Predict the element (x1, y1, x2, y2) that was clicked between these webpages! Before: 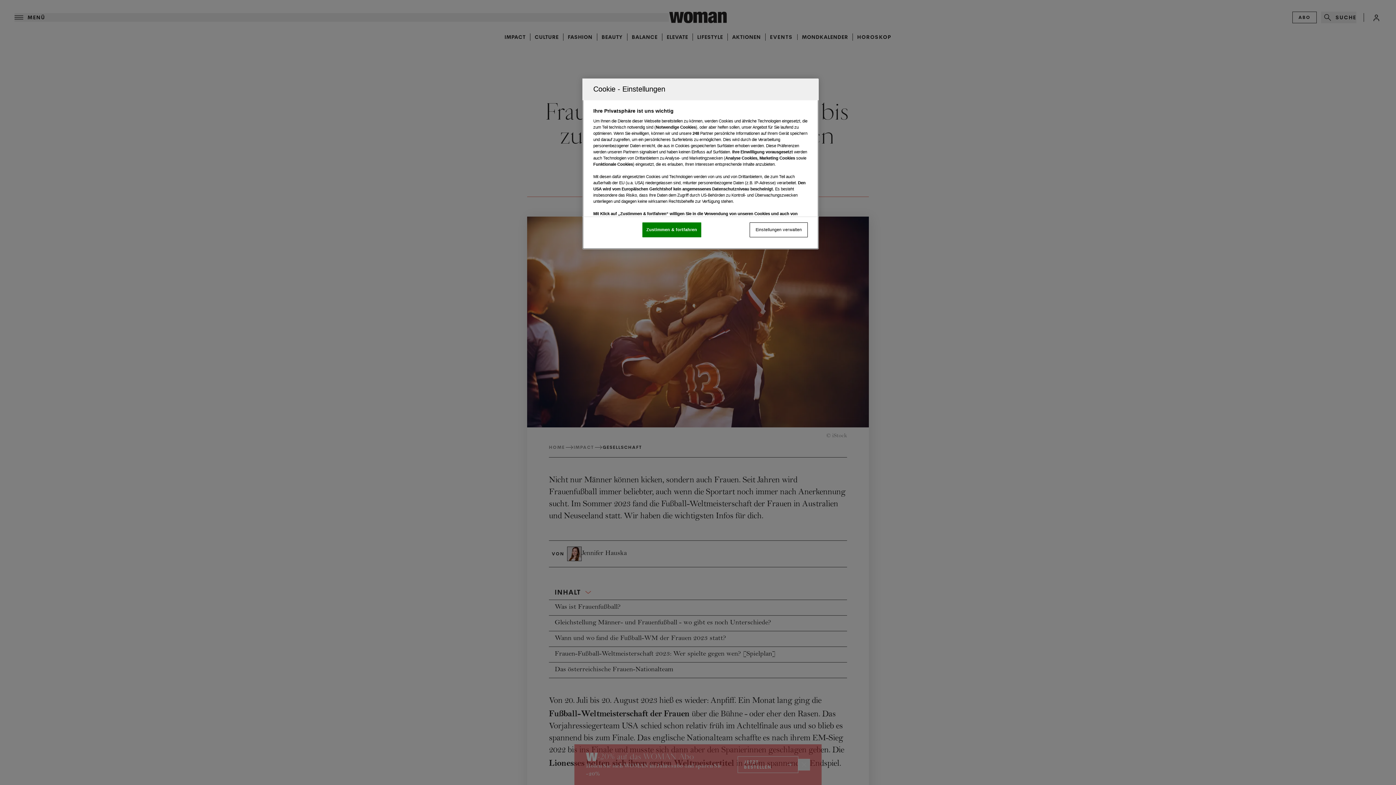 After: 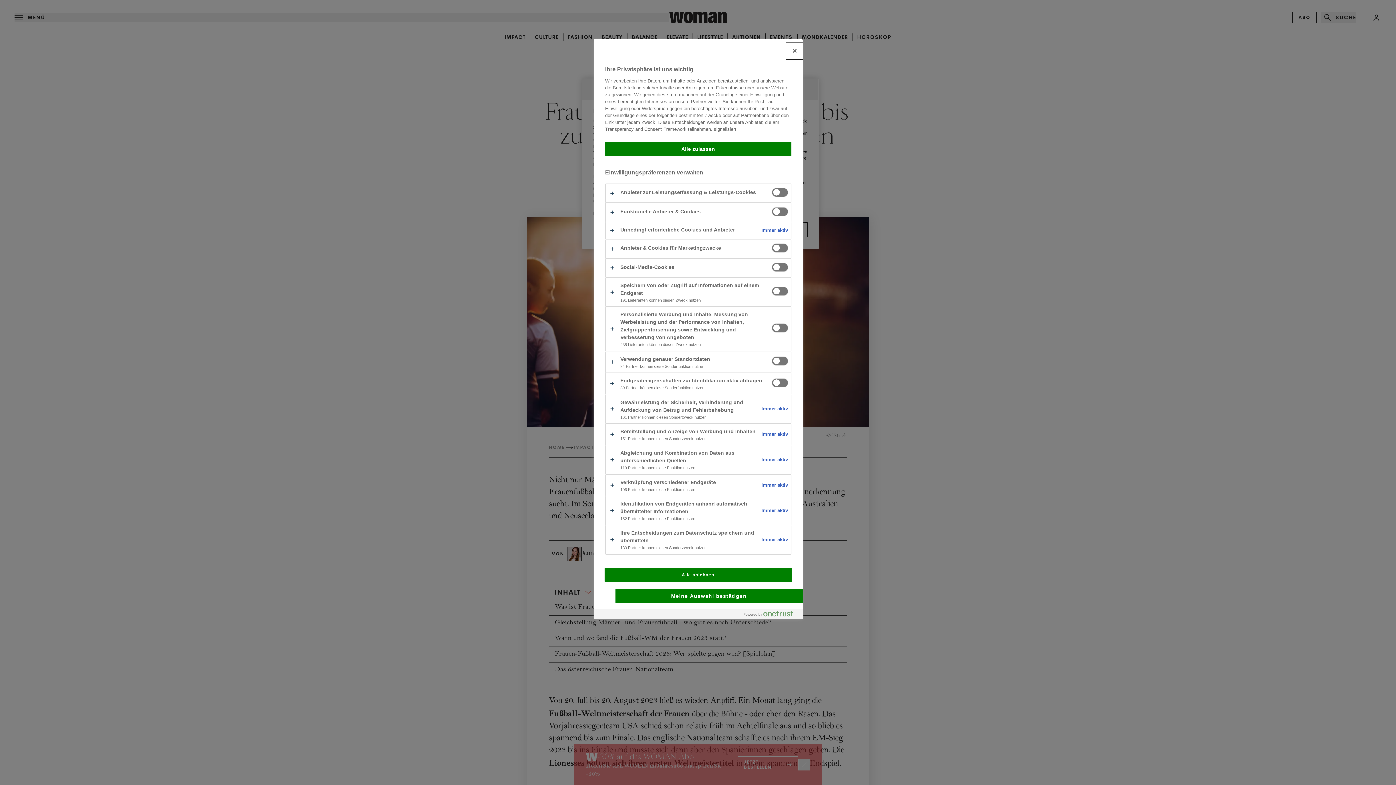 Action: bbox: (749, 222, 808, 237) label: Einstellungen verwalten